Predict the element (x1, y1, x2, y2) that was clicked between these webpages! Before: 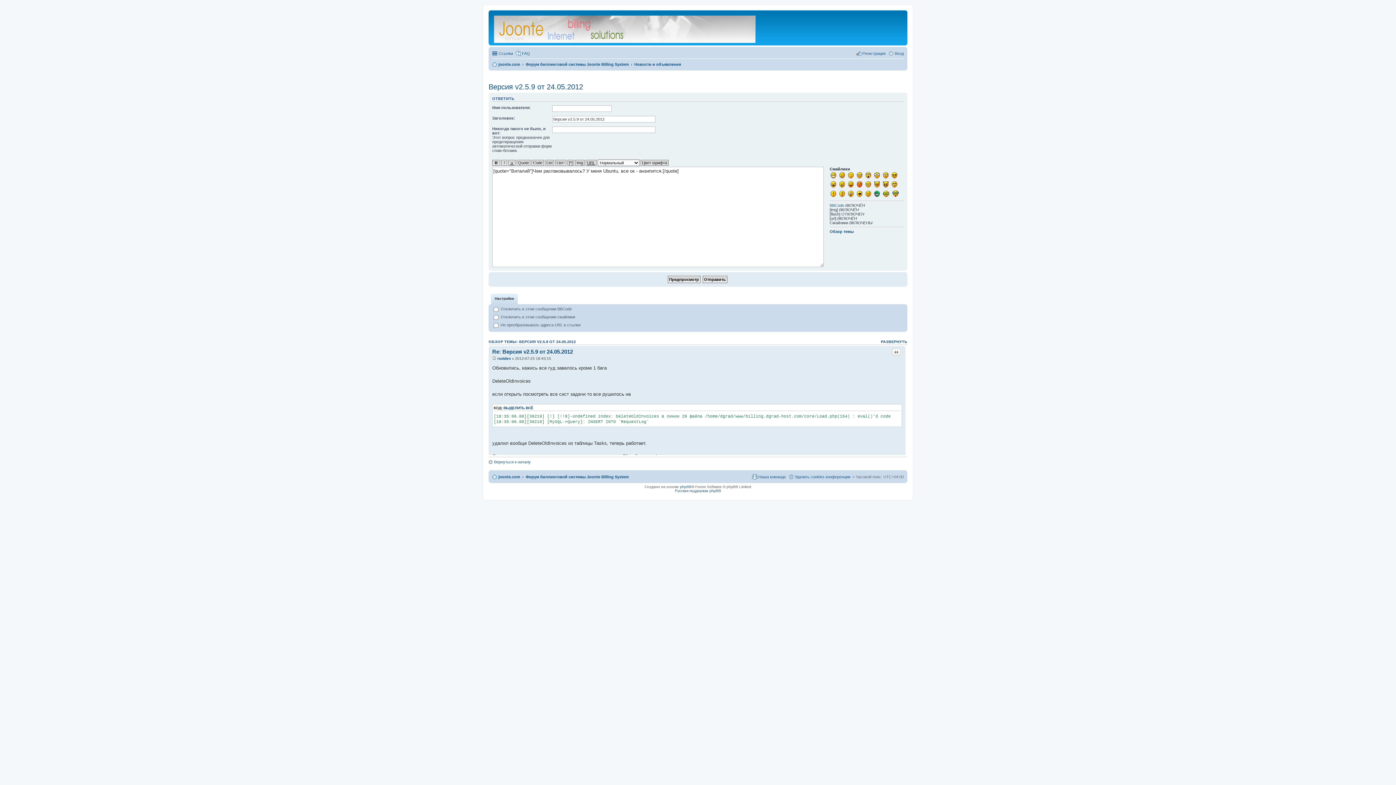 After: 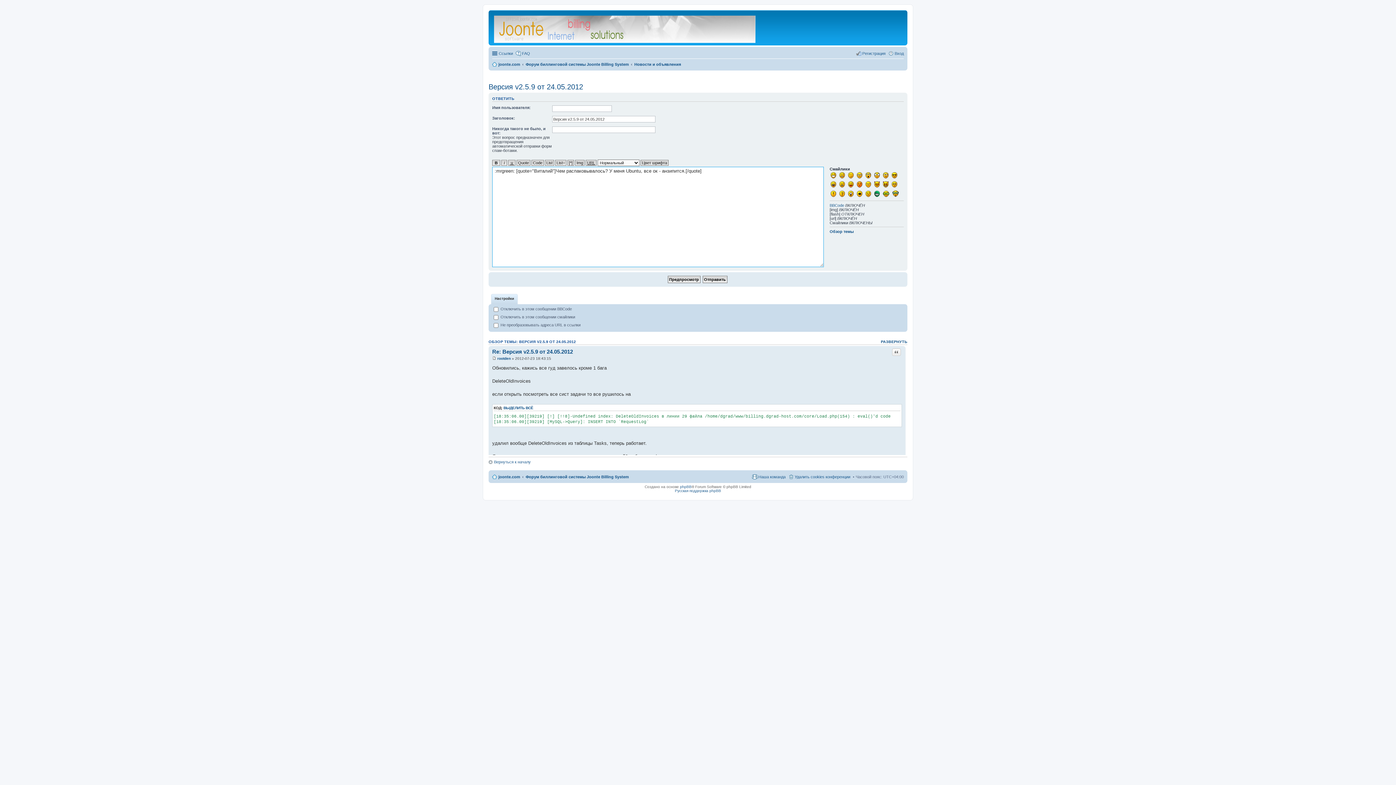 Action: bbox: (873, 194, 881, 198)